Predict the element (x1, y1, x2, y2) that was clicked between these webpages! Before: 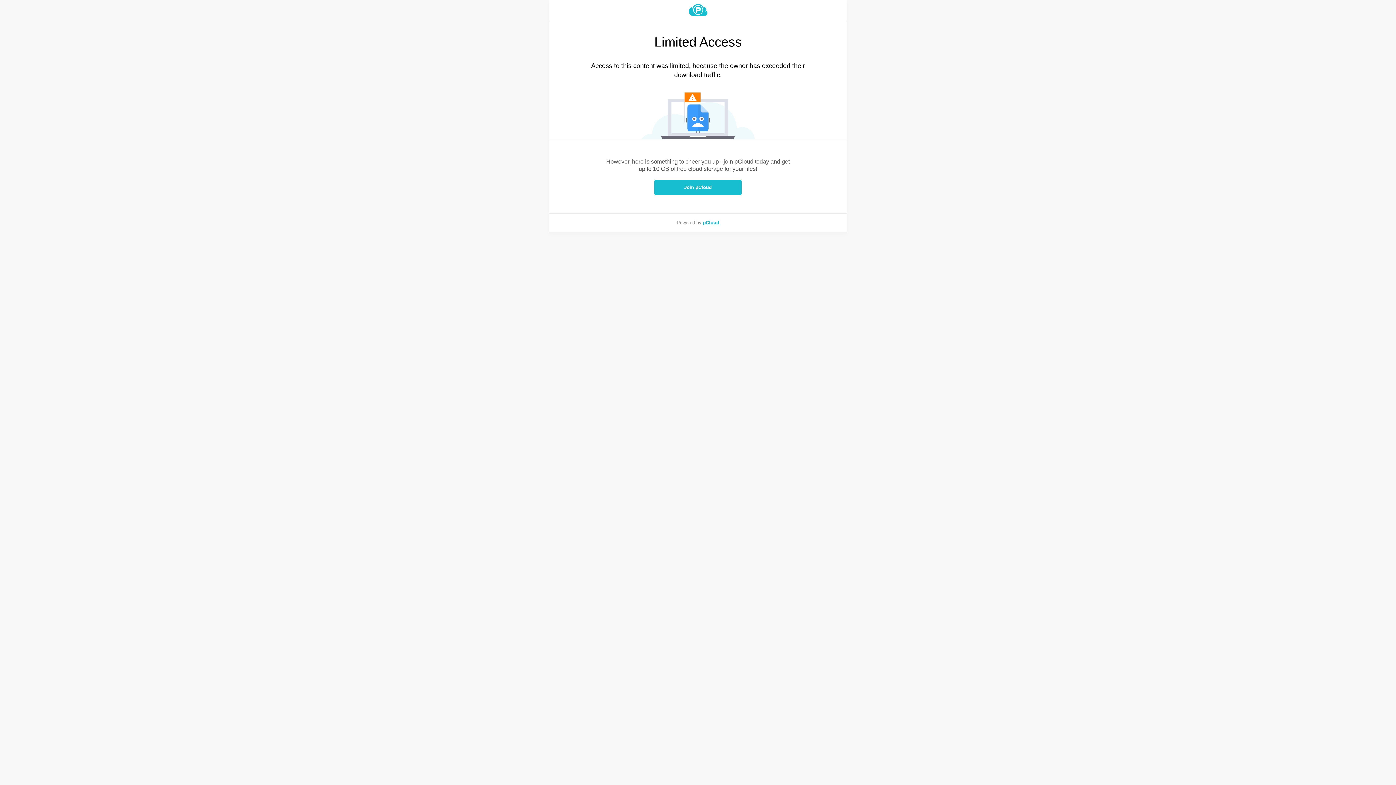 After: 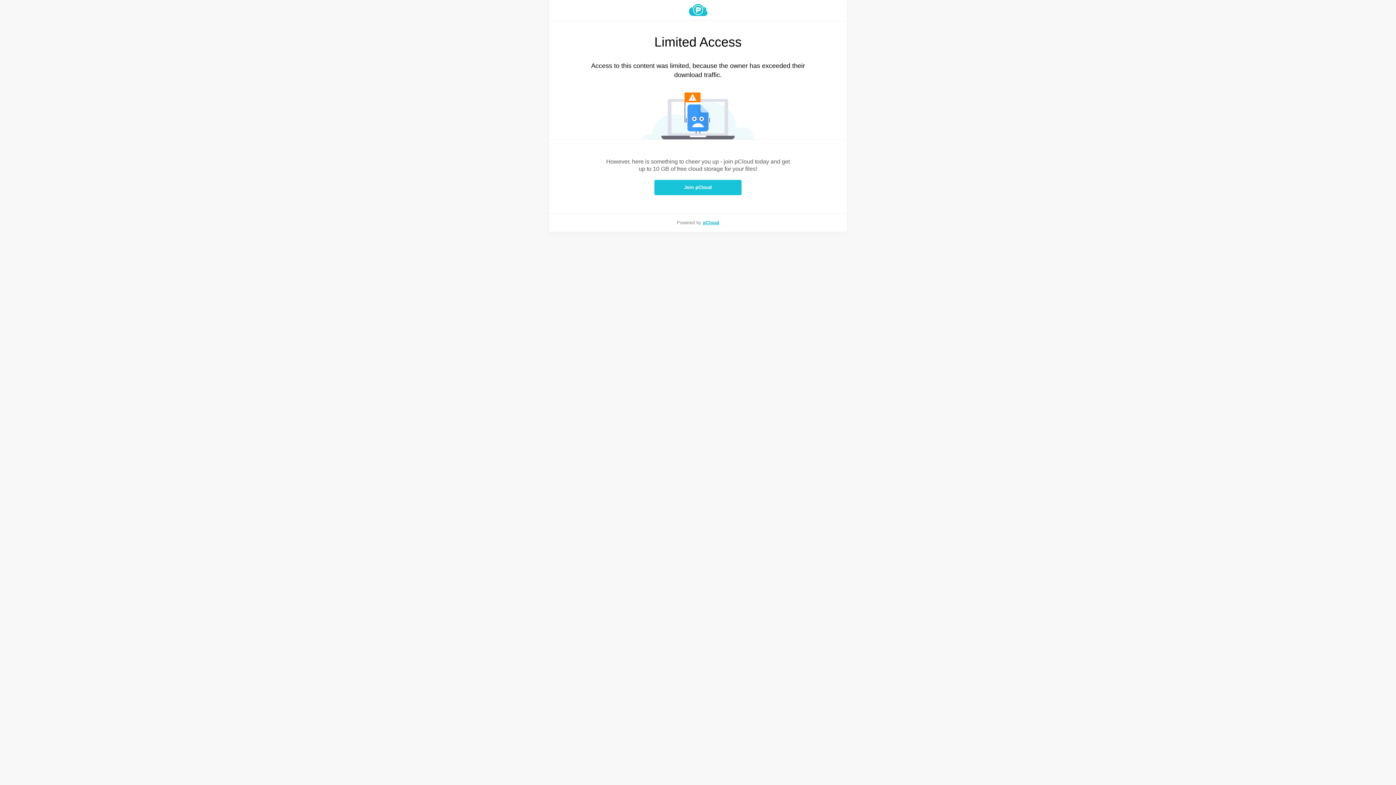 Action: bbox: (654, 180, 741, 195) label: Join pCloud